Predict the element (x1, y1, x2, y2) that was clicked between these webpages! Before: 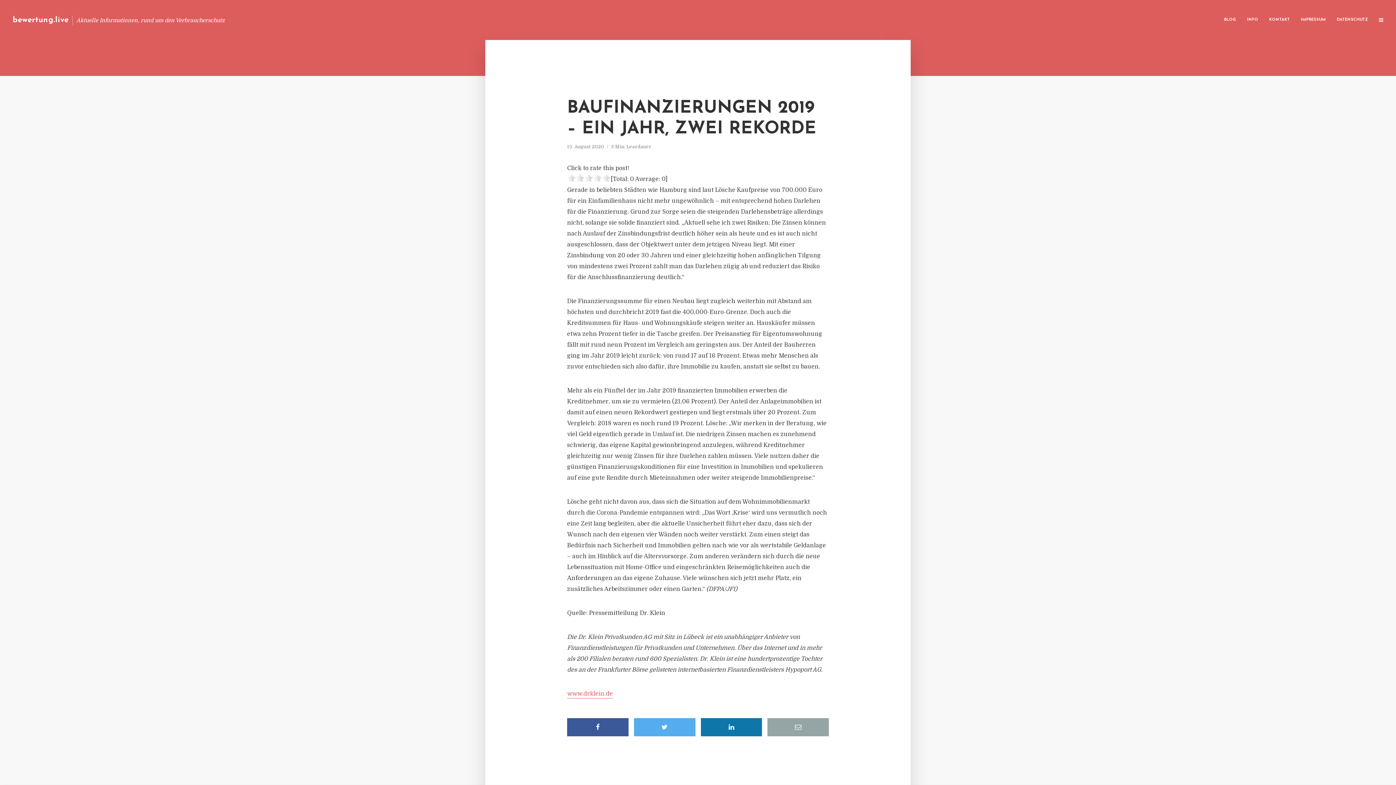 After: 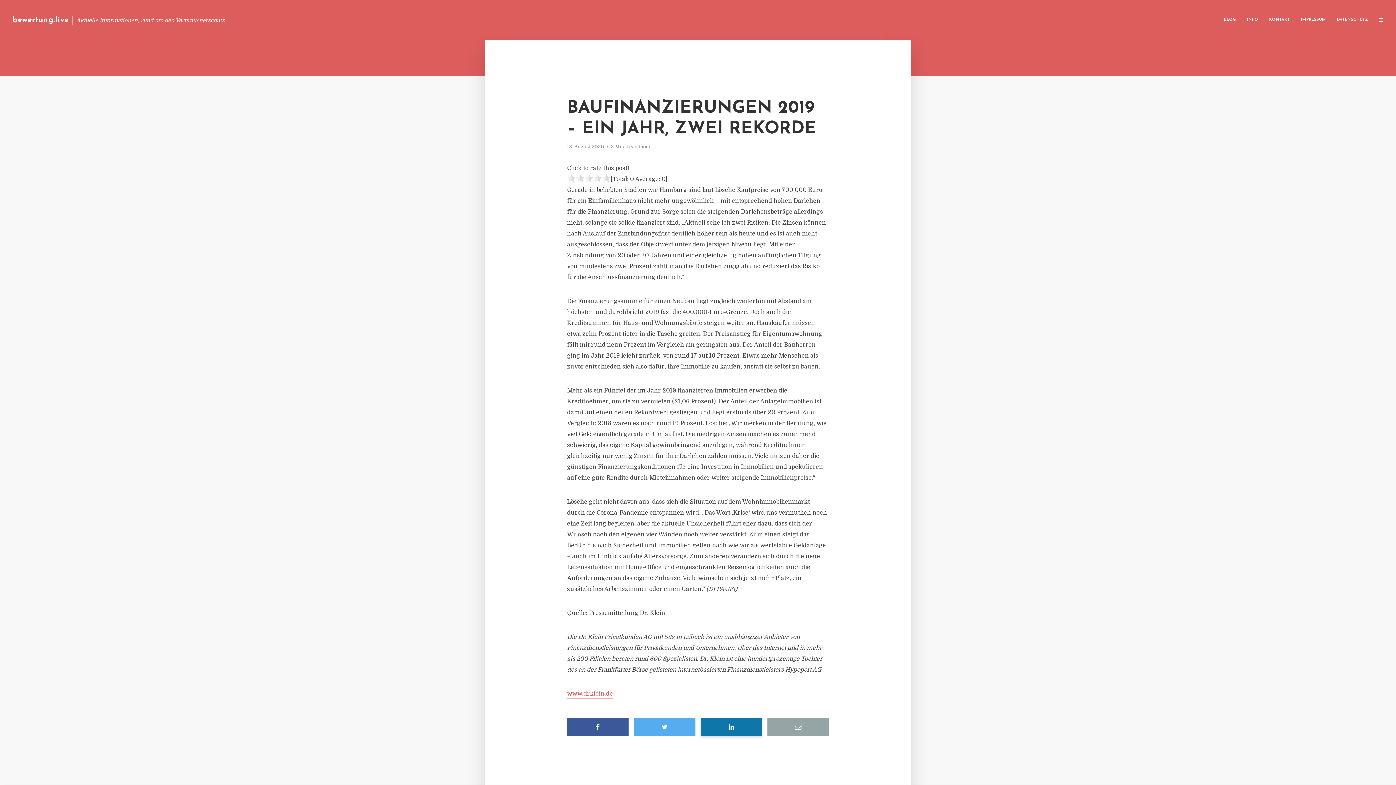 Action: bbox: (700, 718, 762, 736)